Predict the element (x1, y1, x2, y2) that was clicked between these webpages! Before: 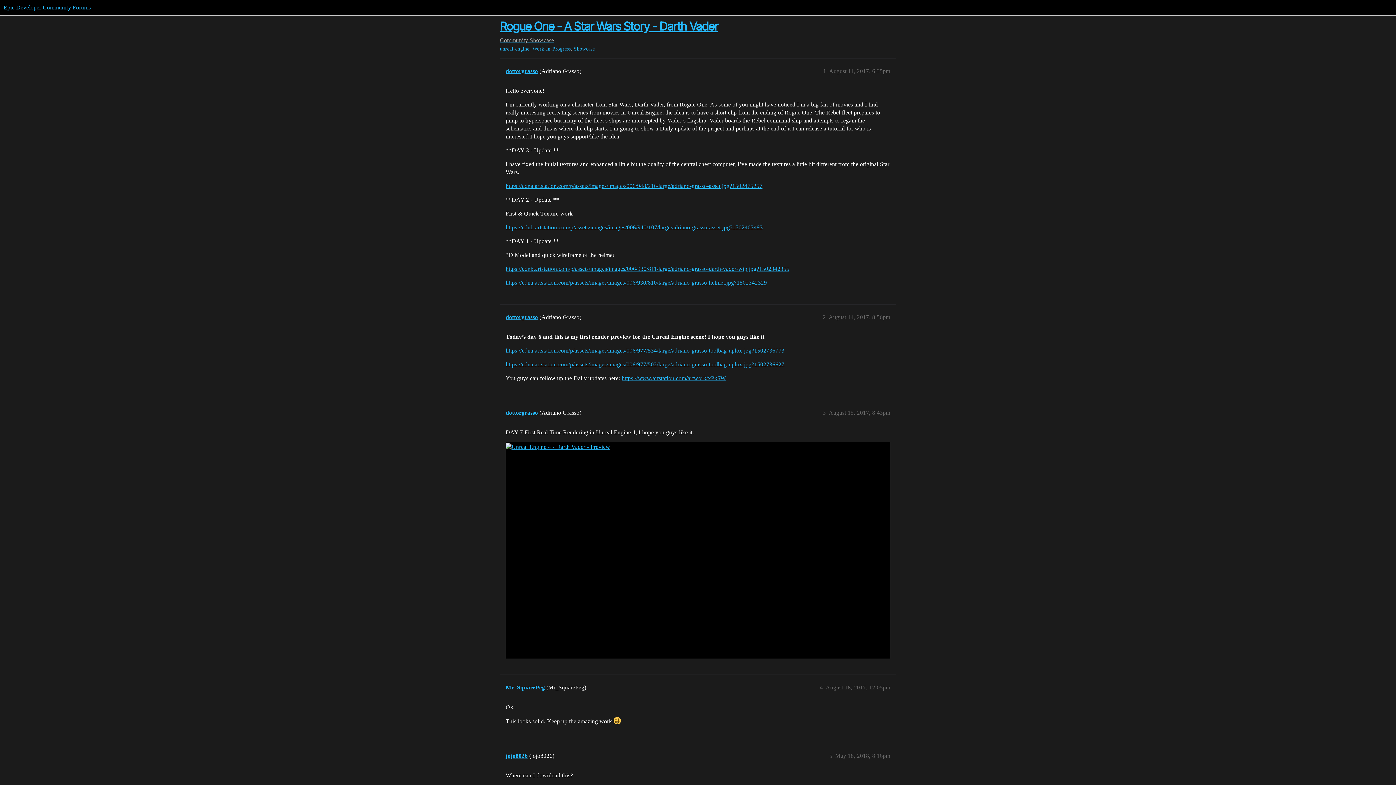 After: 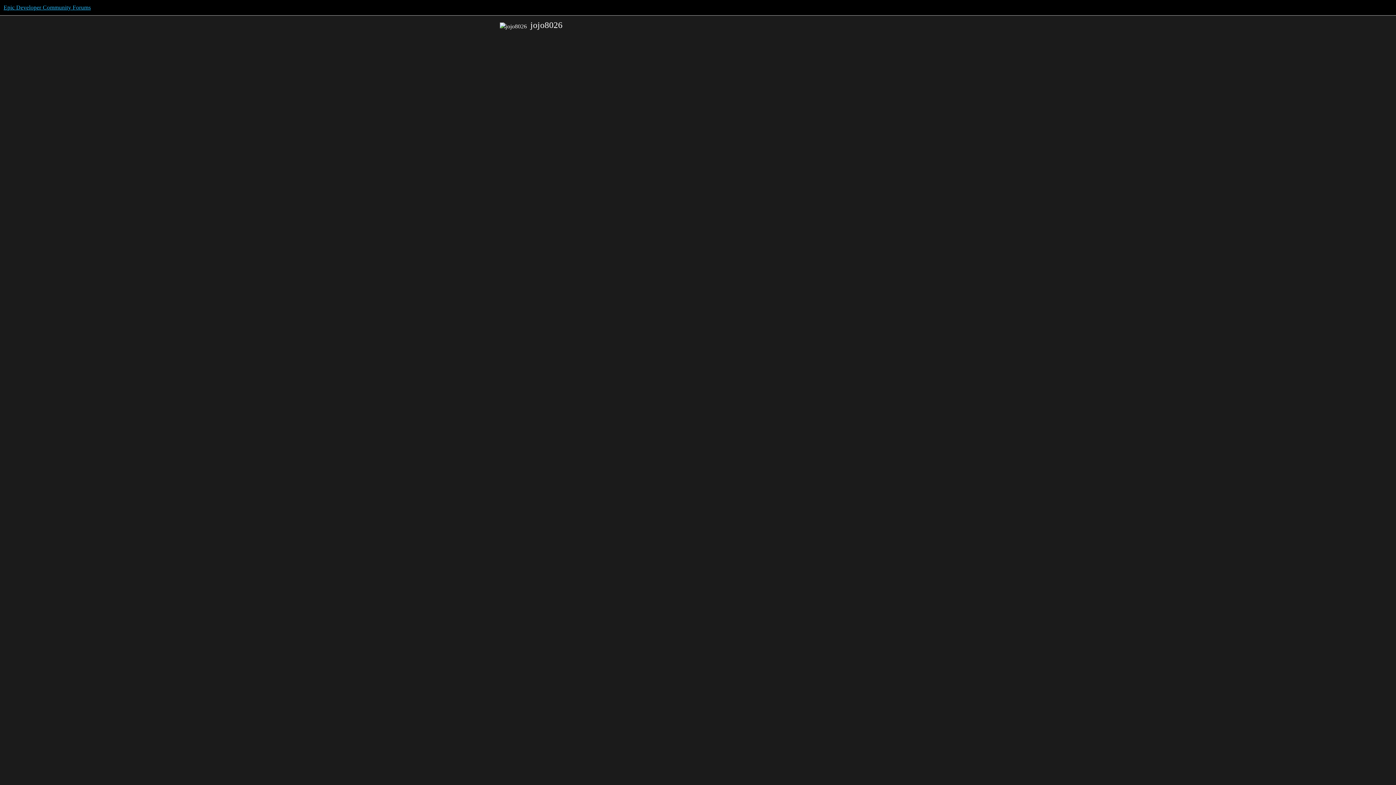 Action: bbox: (505, 753, 527, 759) label: jojo8026